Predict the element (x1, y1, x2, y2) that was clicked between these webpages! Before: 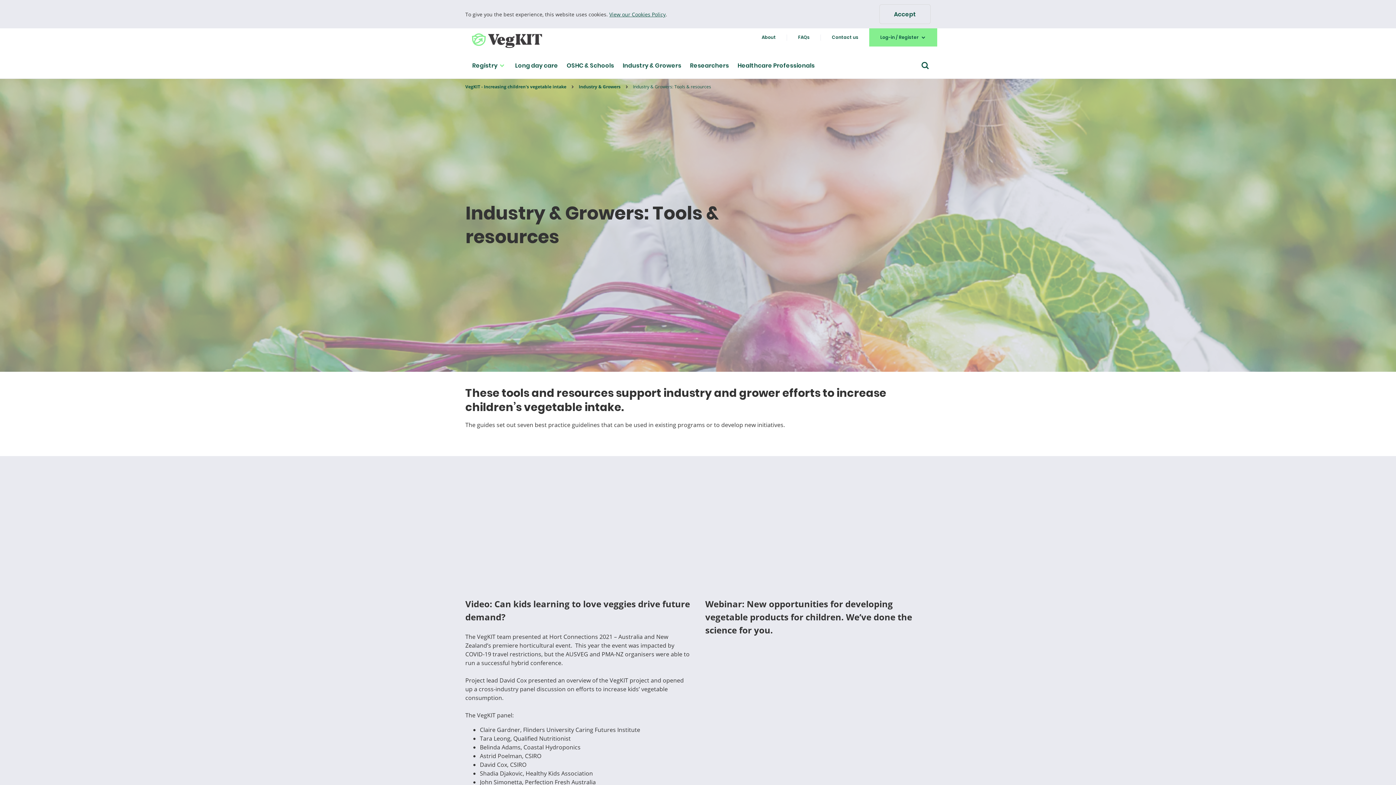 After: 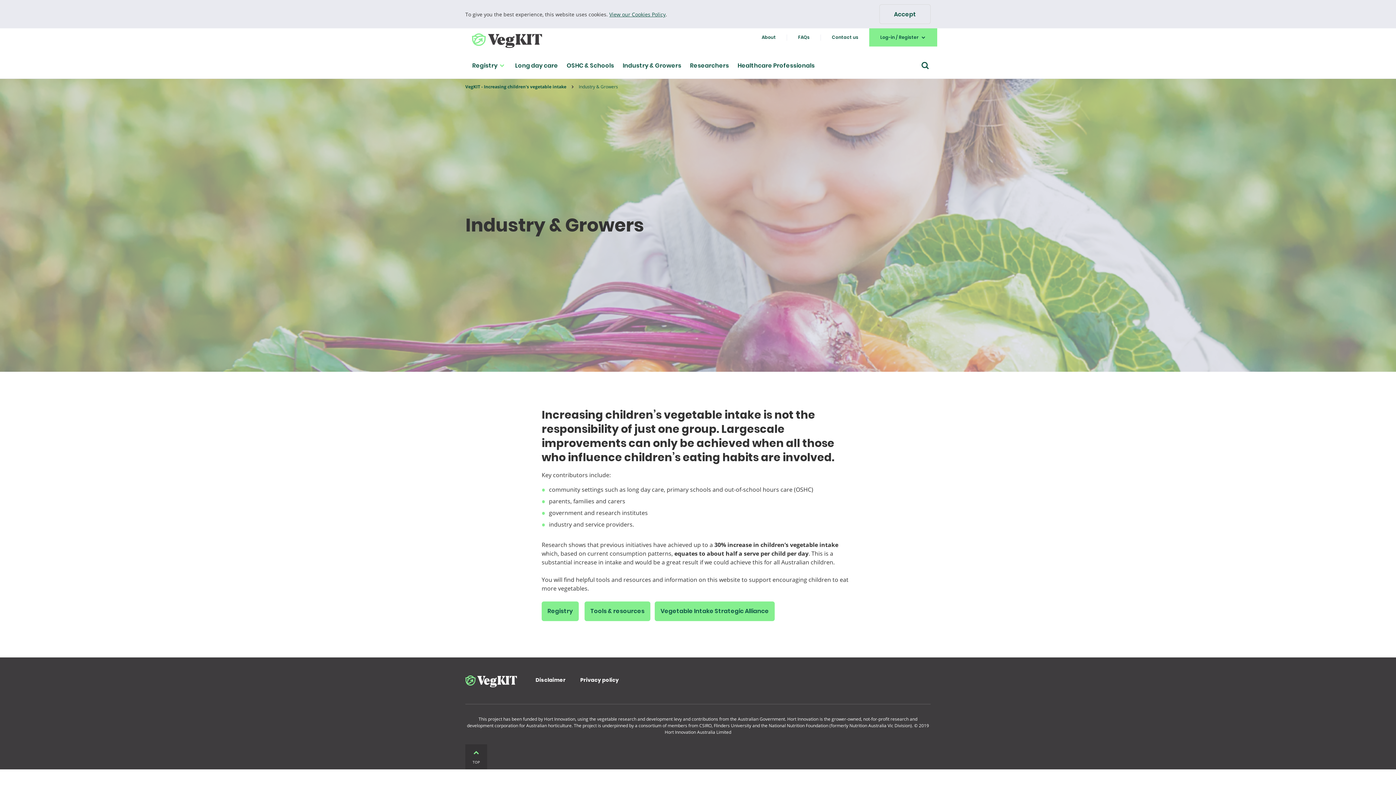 Action: label: Industry & Growers bbox: (578, 78, 633, 94)